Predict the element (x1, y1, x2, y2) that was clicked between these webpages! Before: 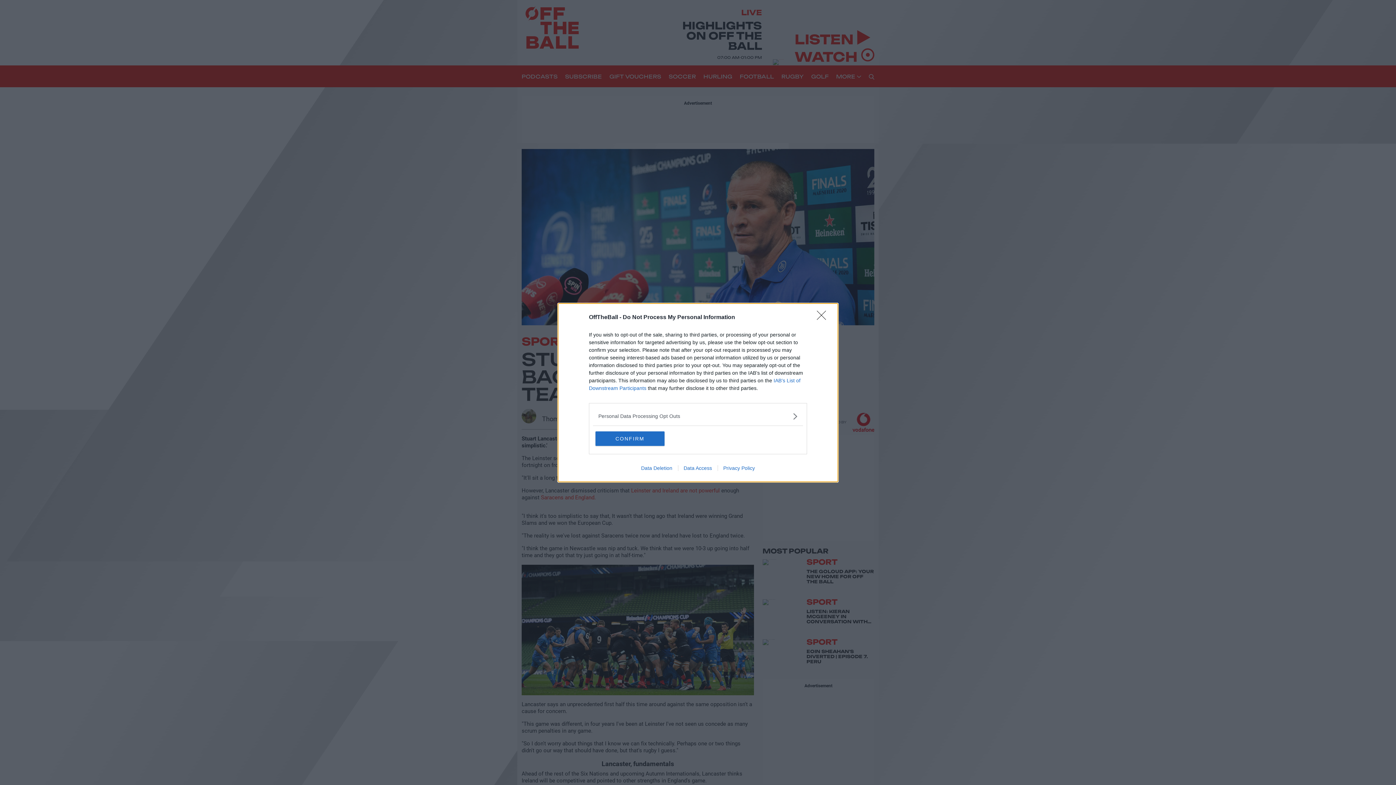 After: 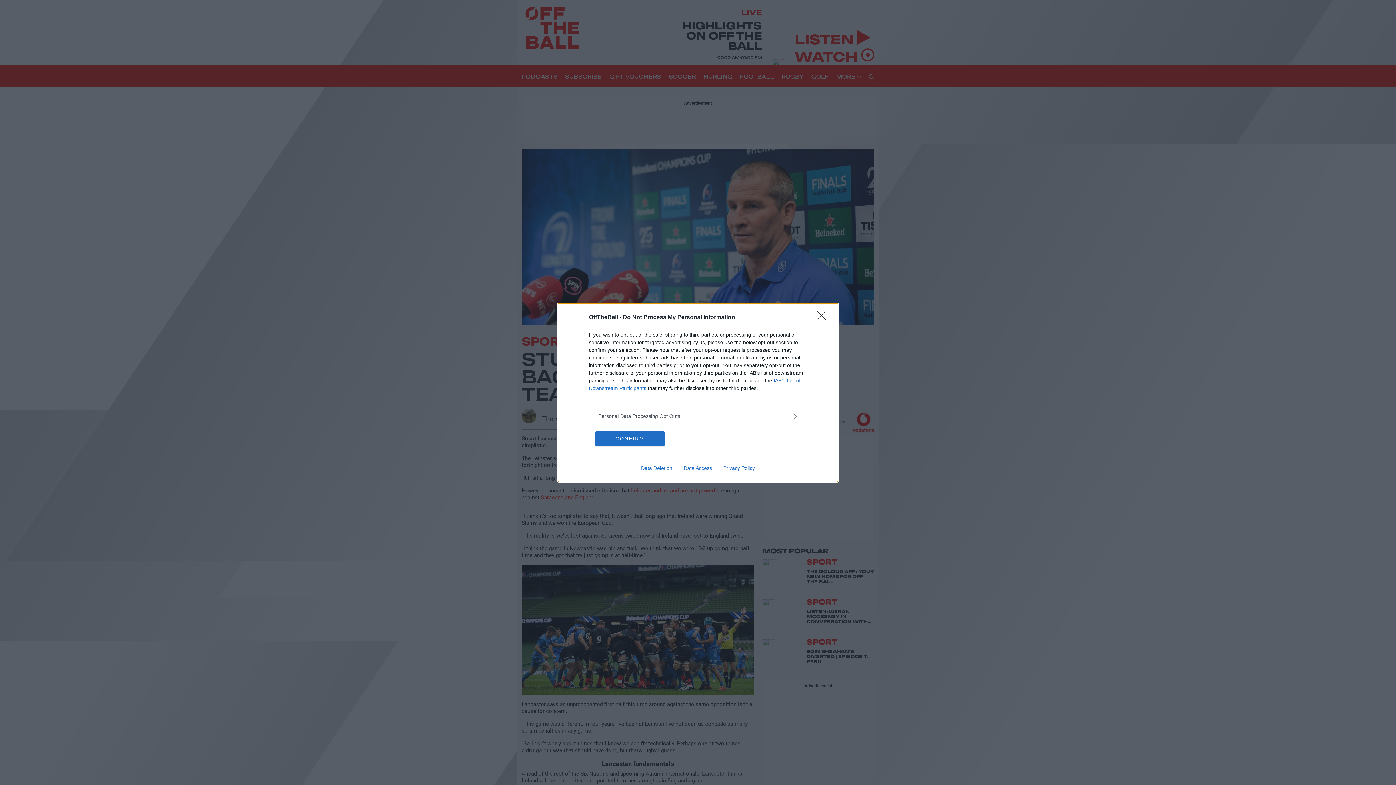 Action: bbox: (635, 465, 678, 471) label: Data Deletion